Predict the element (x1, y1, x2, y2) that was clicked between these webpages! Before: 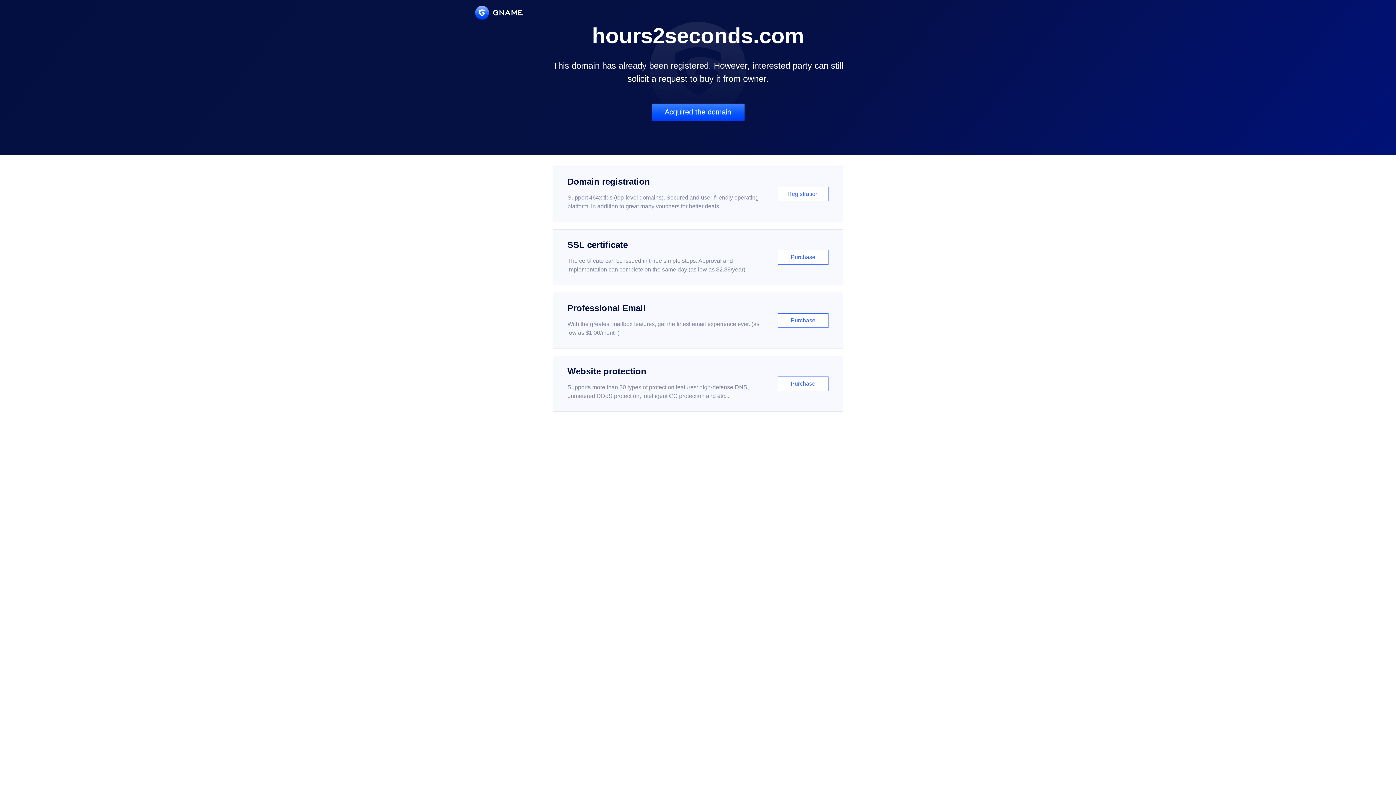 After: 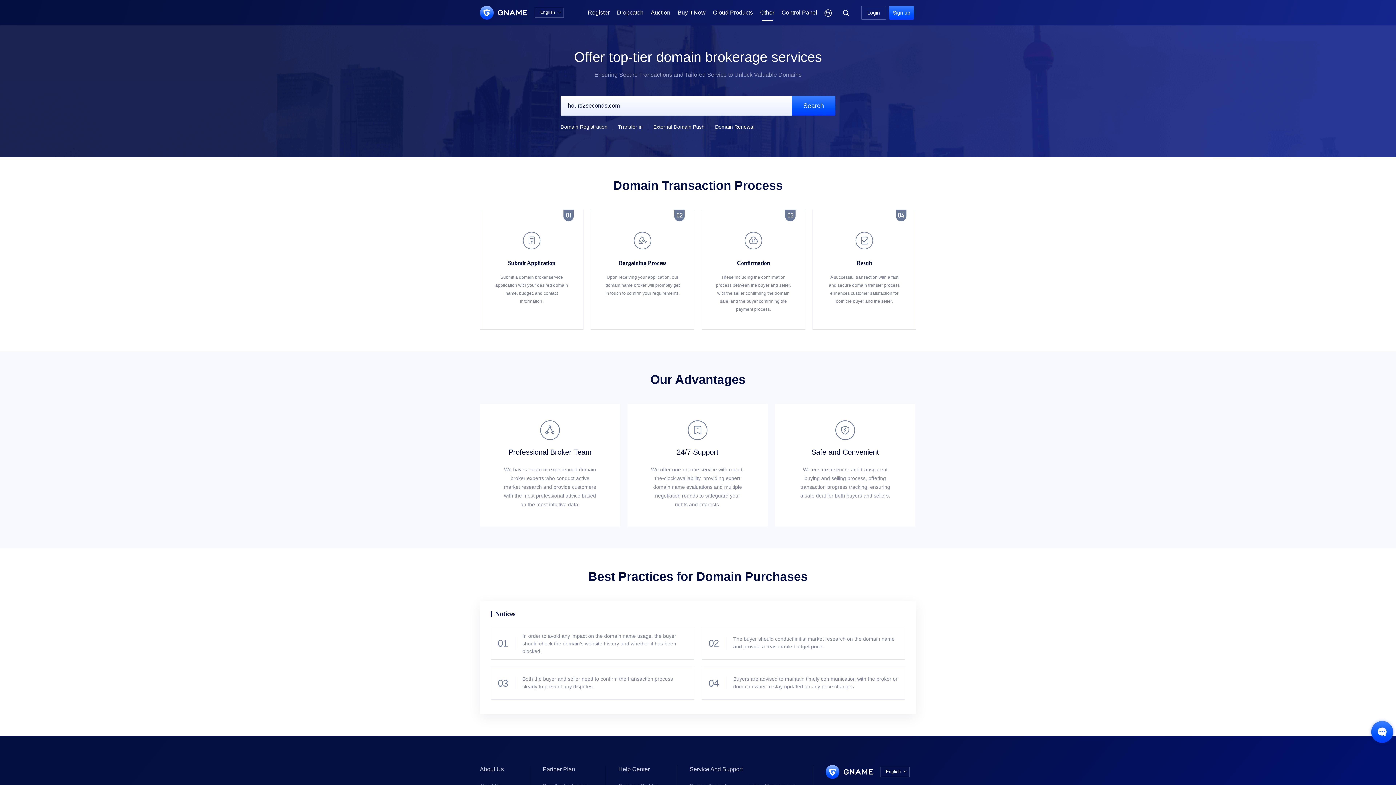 Action: label: Acquired the domain bbox: (651, 103, 744, 121)